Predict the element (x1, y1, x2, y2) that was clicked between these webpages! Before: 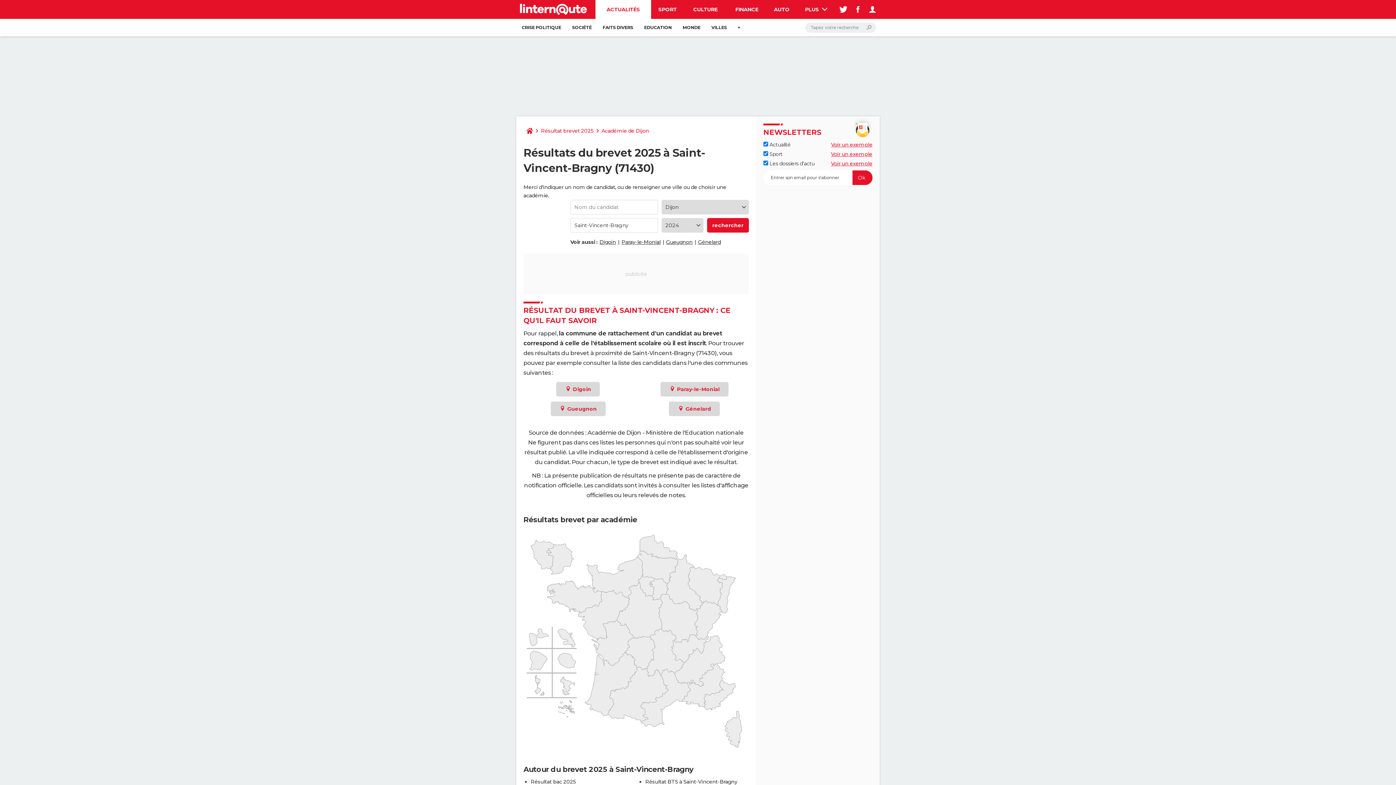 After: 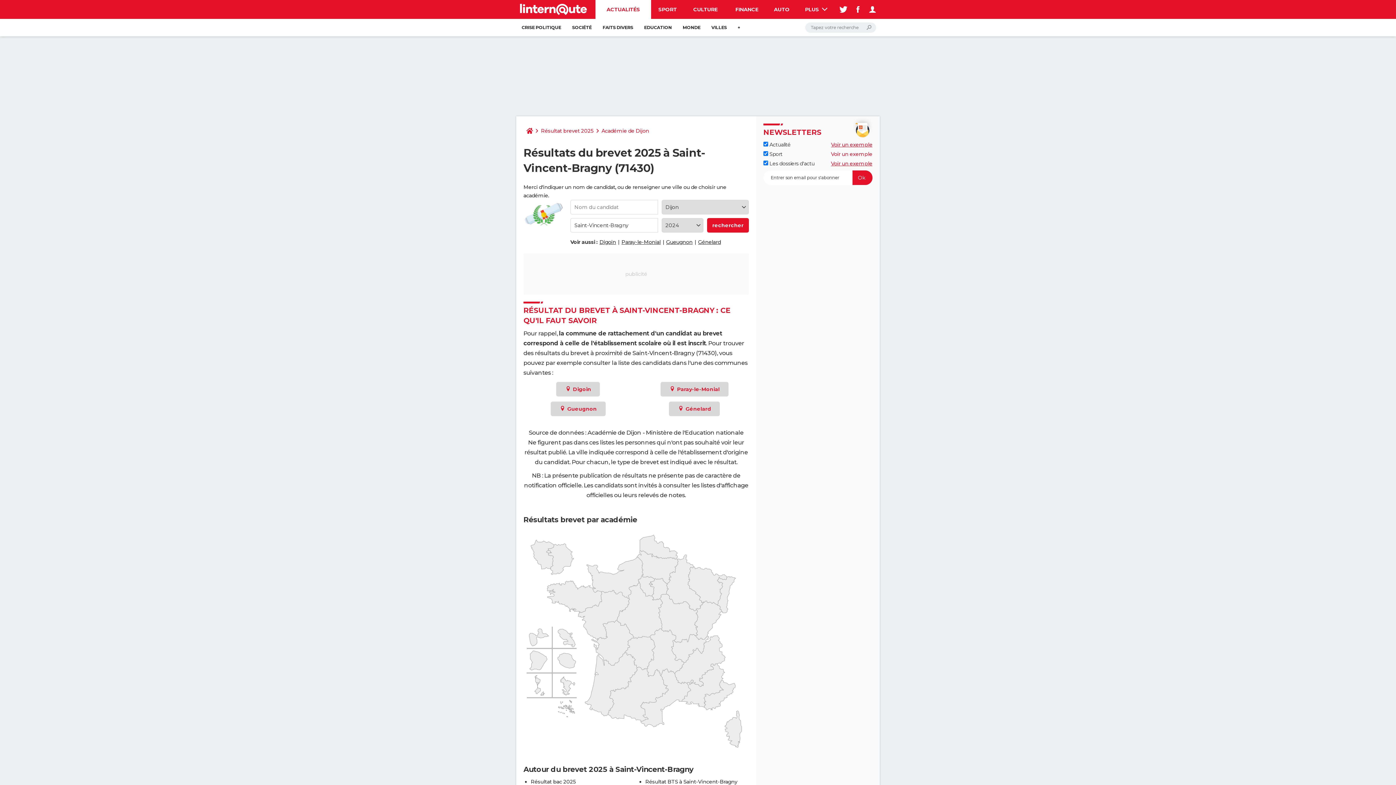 Action: bbox: (831, 150, 872, 157) label: Voir un exemple